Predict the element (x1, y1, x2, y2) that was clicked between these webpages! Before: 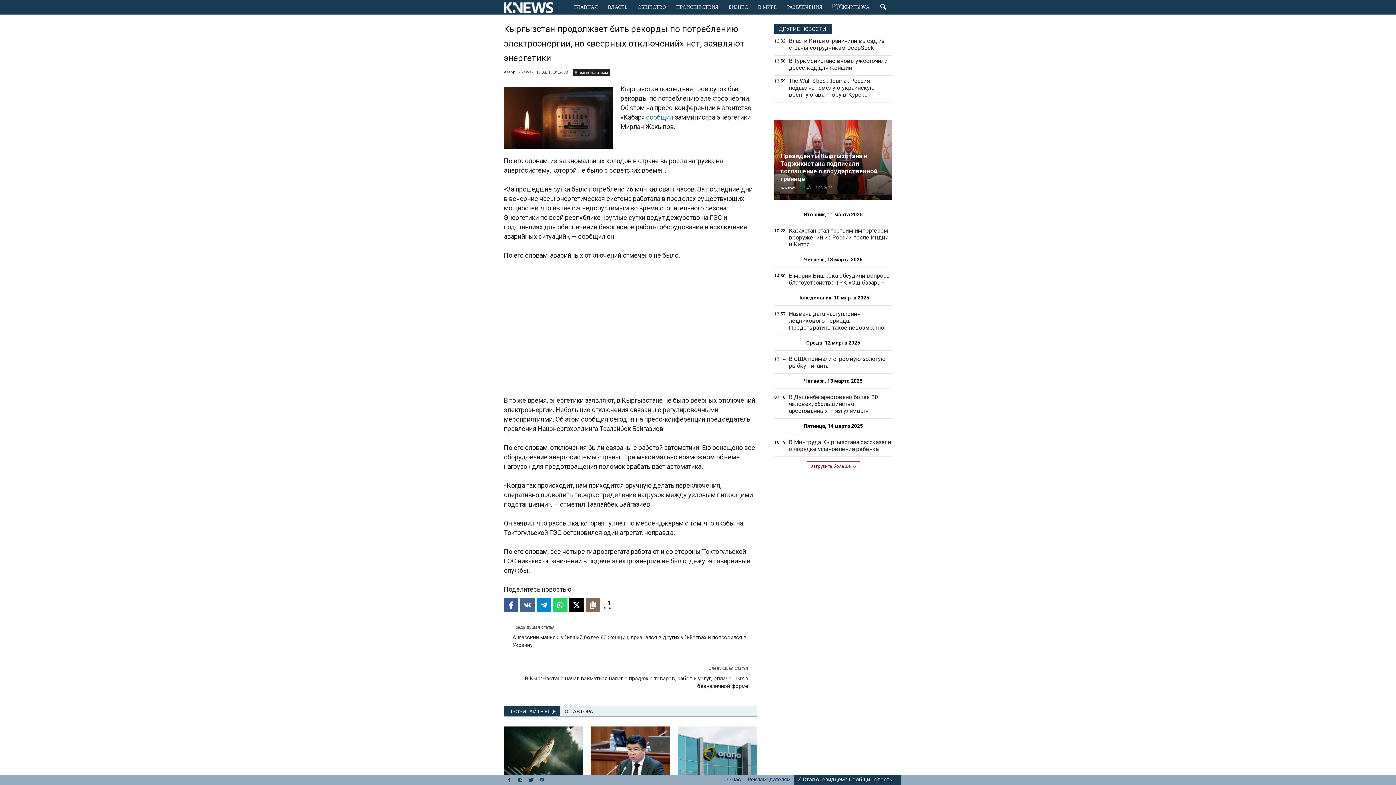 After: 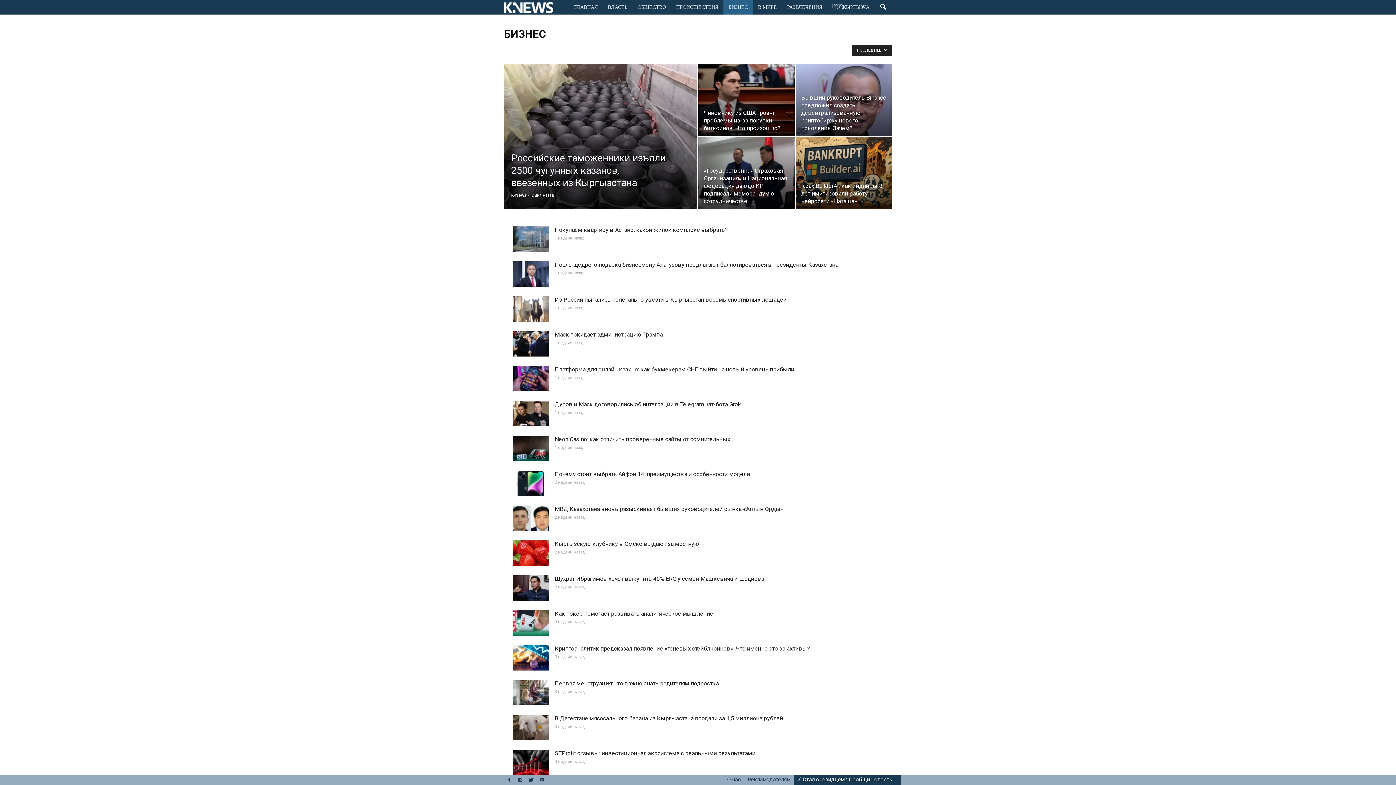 Action: label: БИЗНЕС bbox: (723, 0, 753, 14)